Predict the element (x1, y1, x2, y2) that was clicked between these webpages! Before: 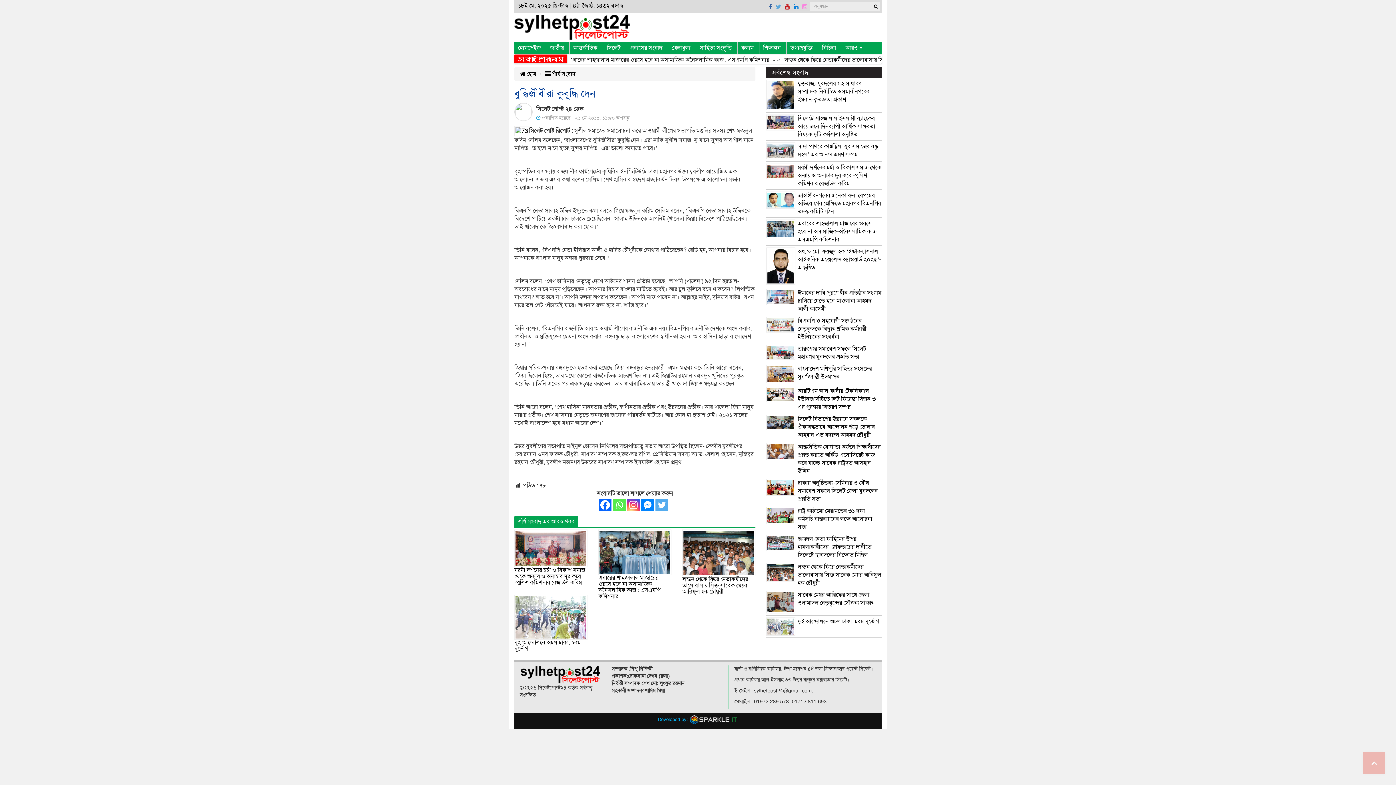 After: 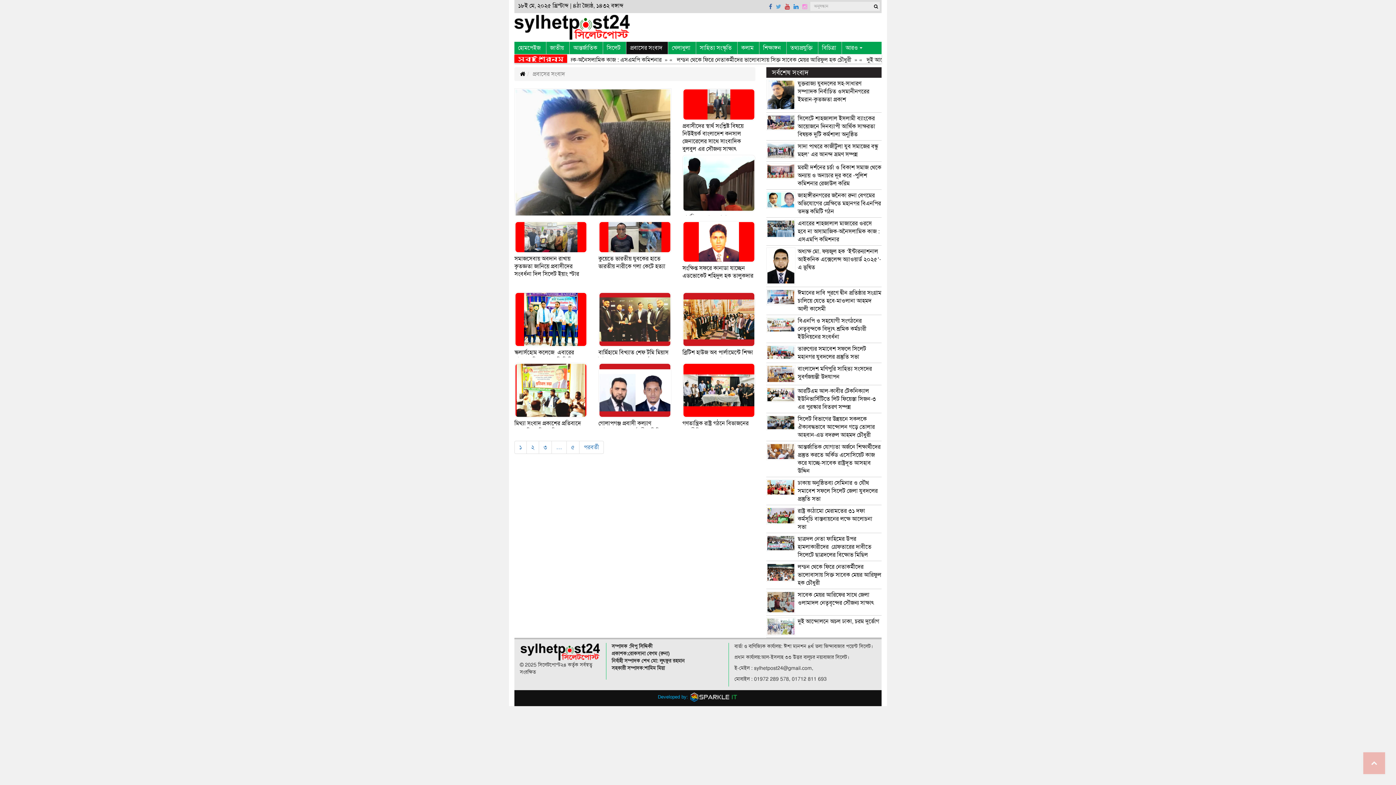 Action: label: প্রবাসের সংবাদ bbox: (626, 41, 668, 54)